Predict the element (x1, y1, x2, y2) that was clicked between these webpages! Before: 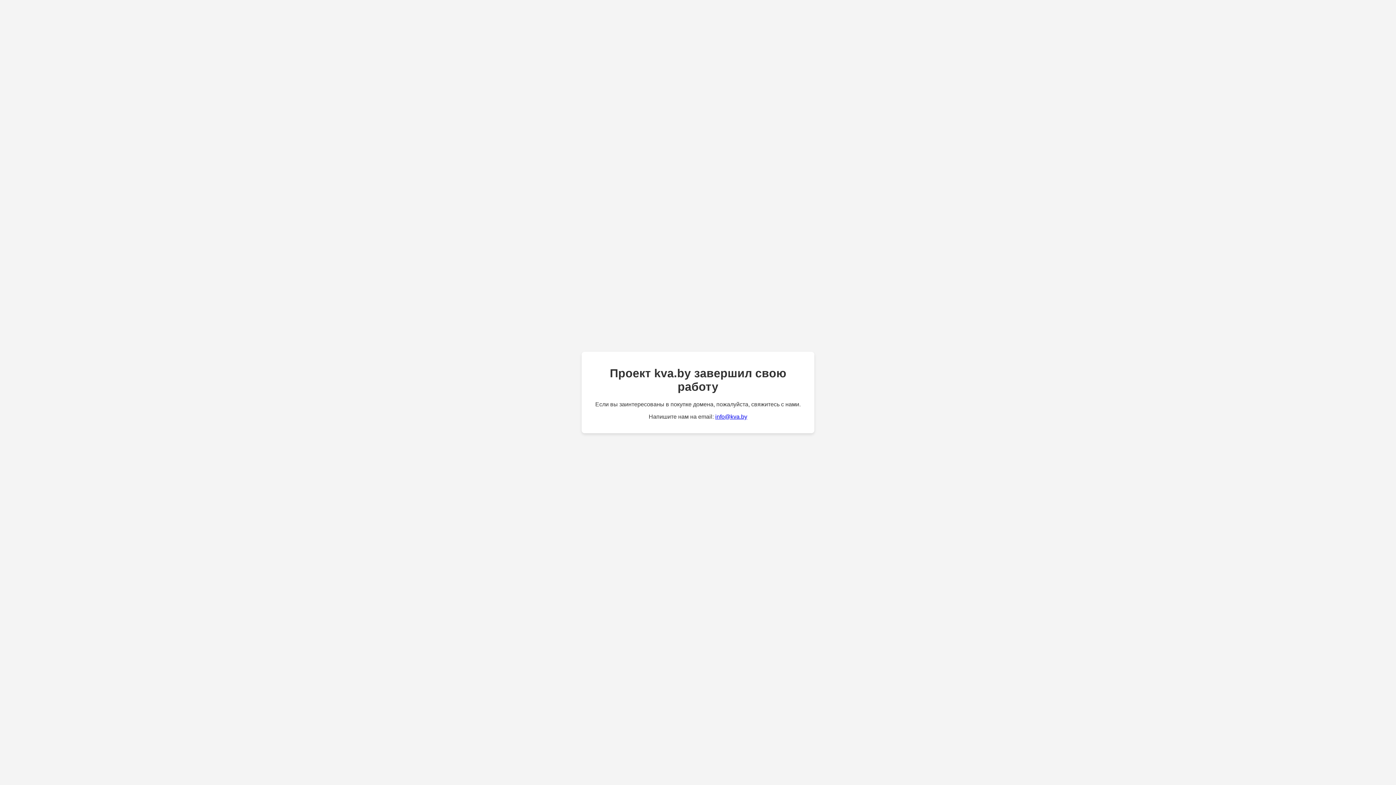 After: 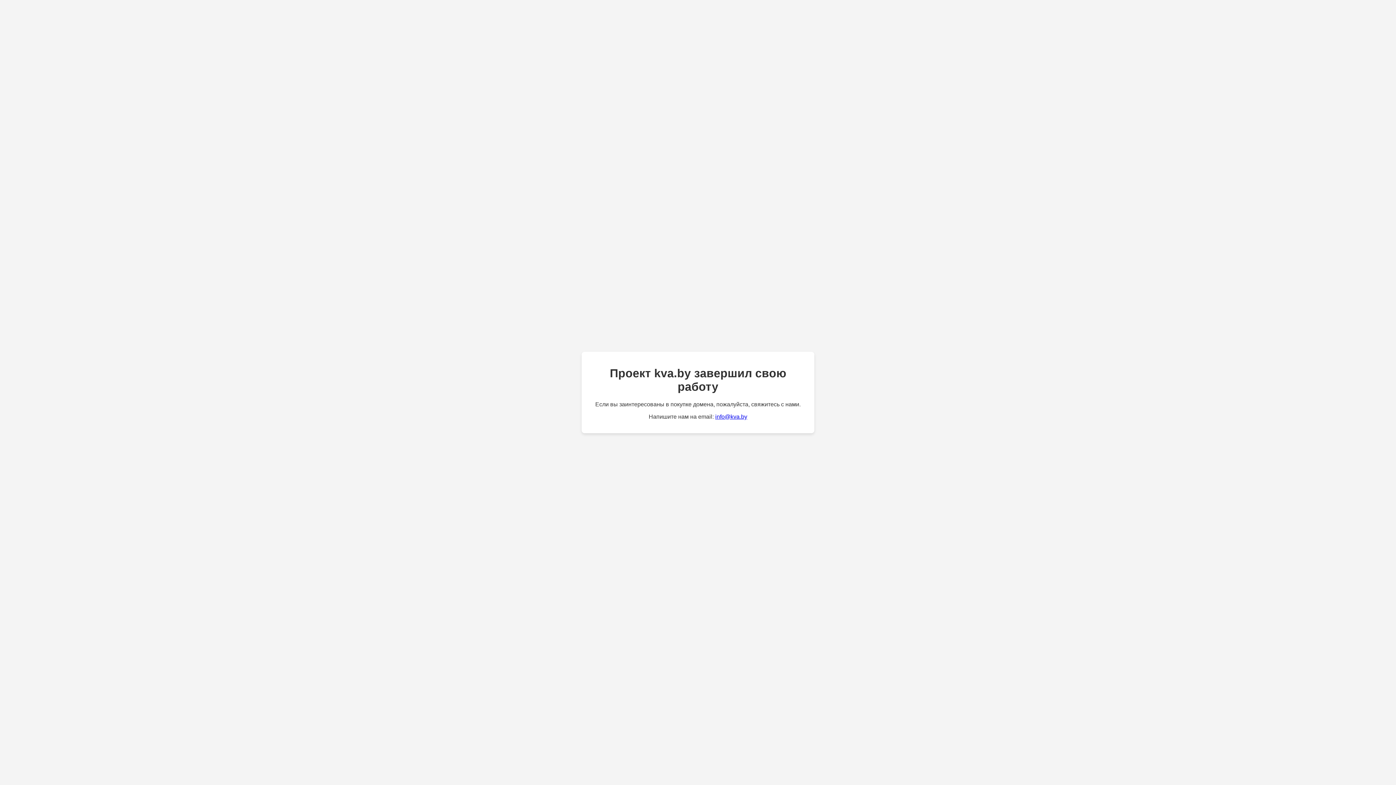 Action: label: info@kva.by bbox: (715, 413, 747, 420)